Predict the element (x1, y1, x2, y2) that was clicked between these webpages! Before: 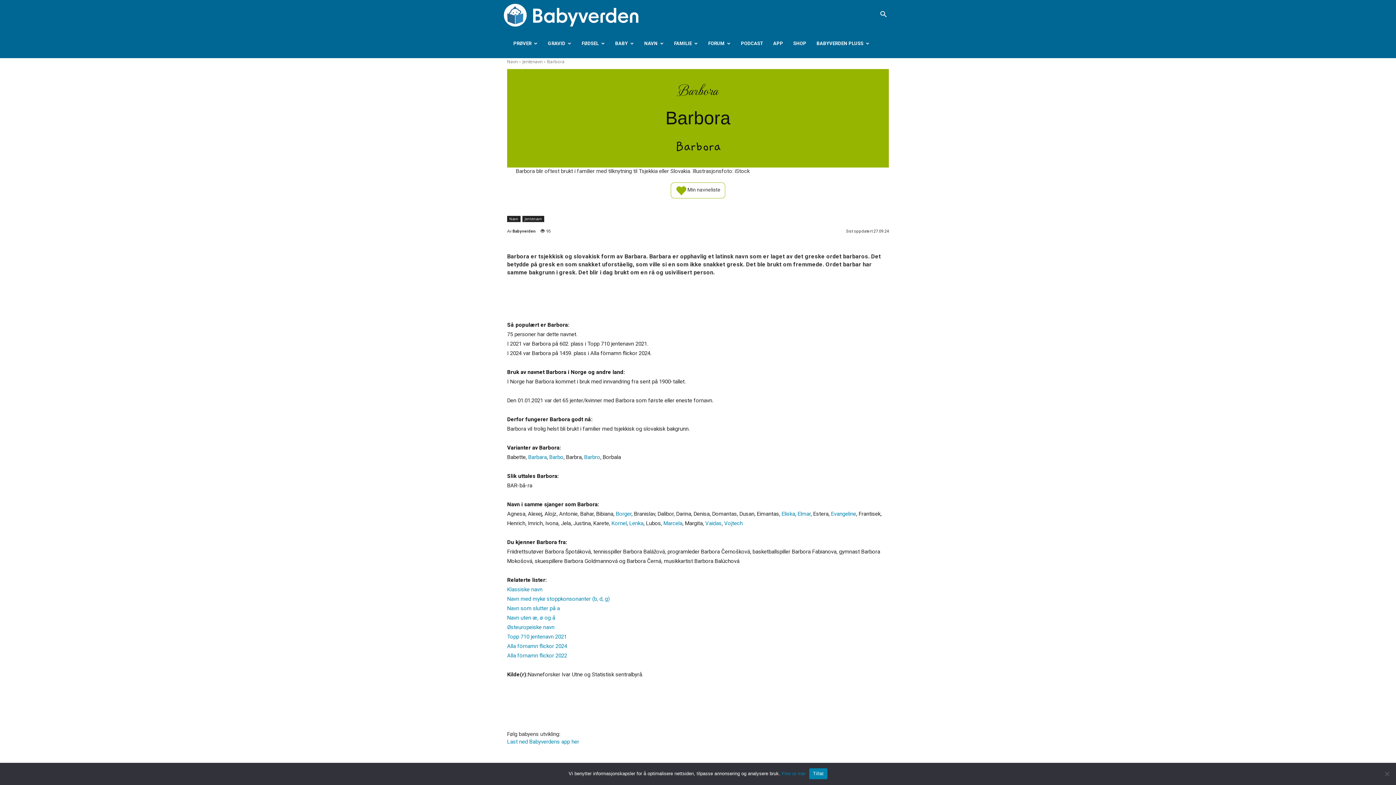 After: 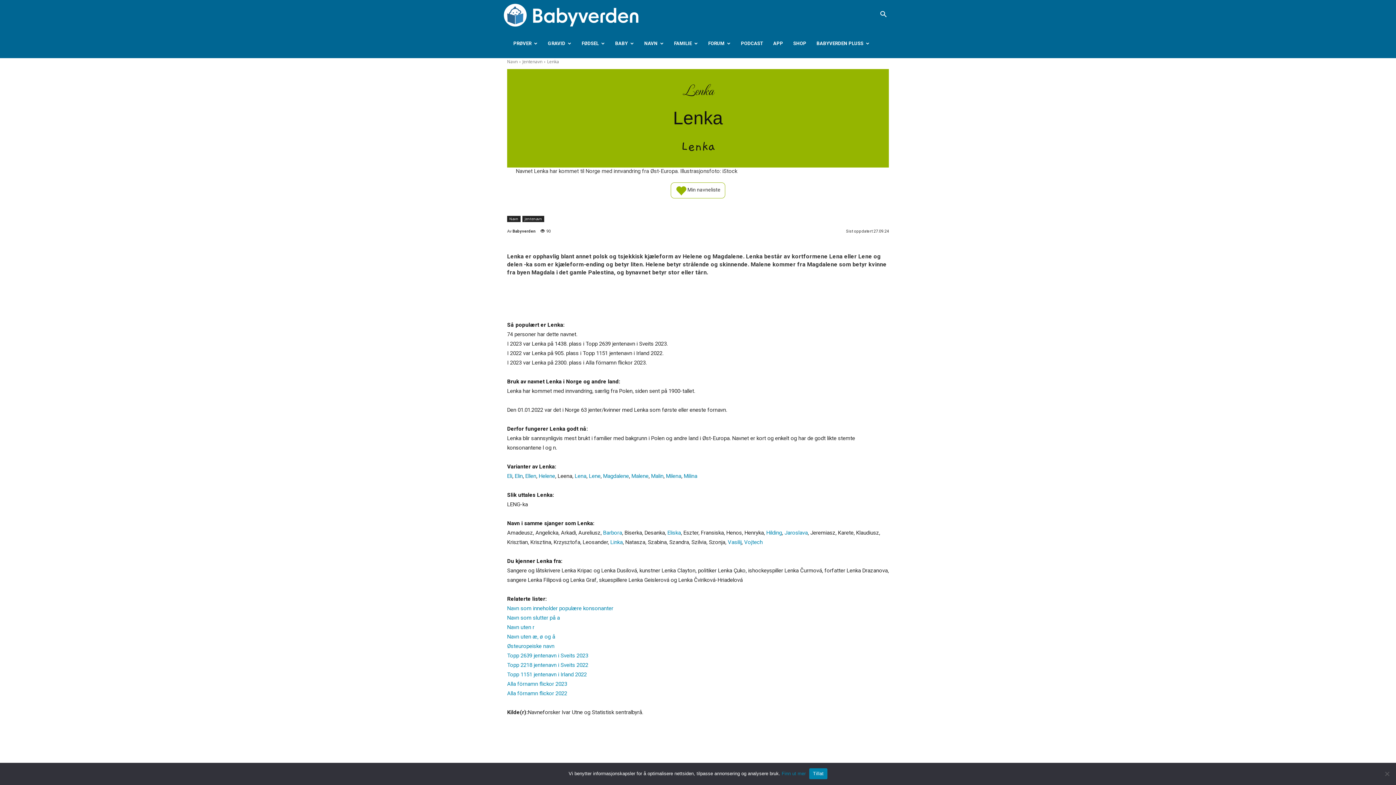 Action: bbox: (629, 520, 643, 526) label: Lenka